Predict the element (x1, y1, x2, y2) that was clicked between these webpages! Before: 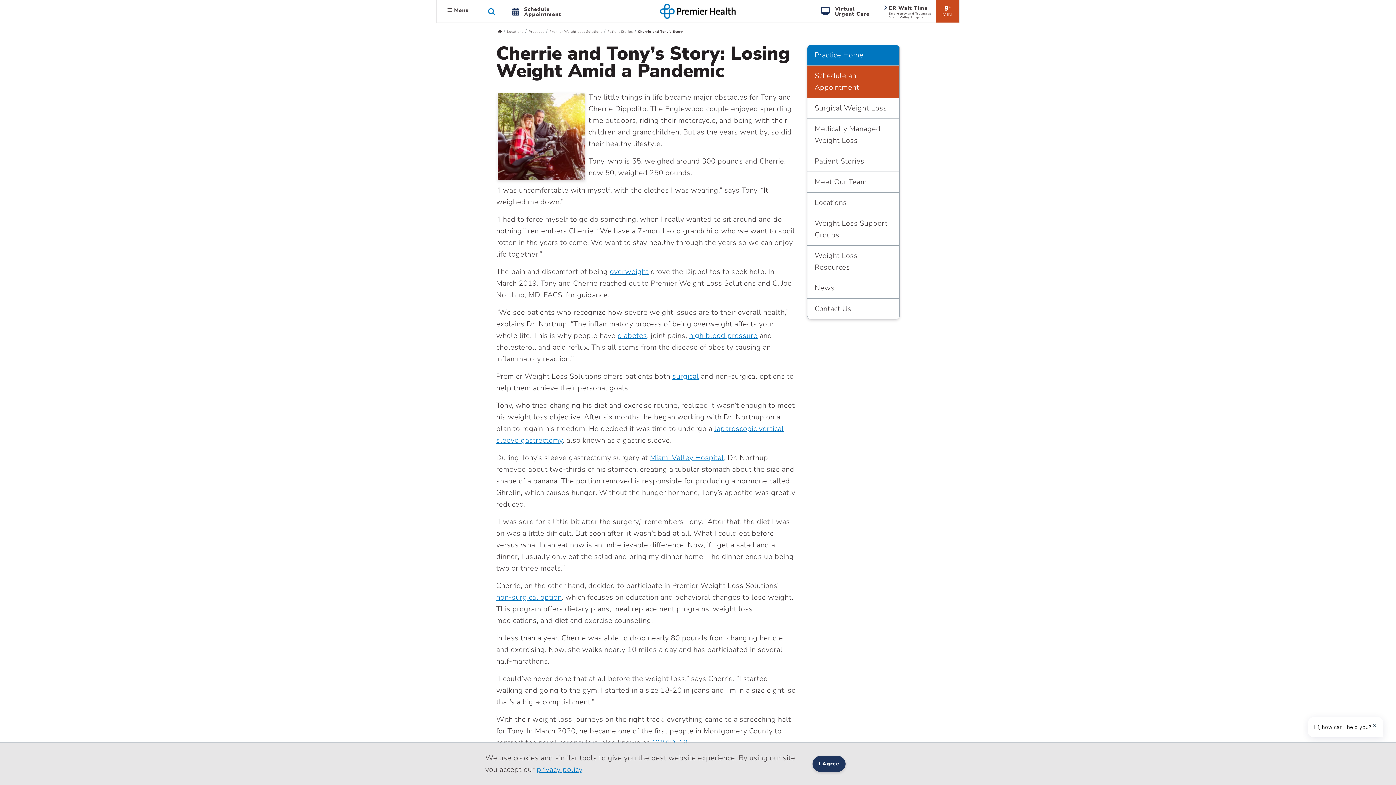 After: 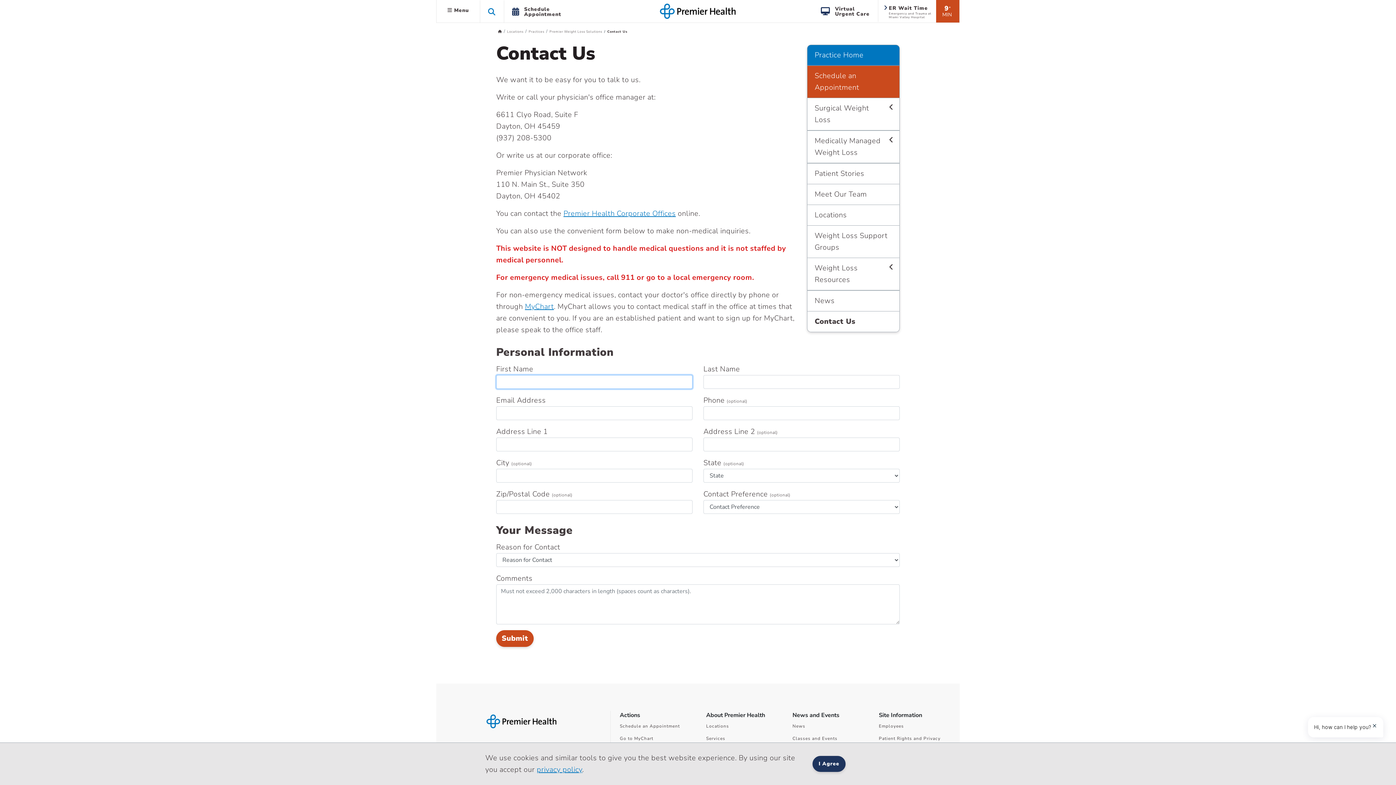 Action: bbox: (807, 298, 900, 319) label: Contact Us